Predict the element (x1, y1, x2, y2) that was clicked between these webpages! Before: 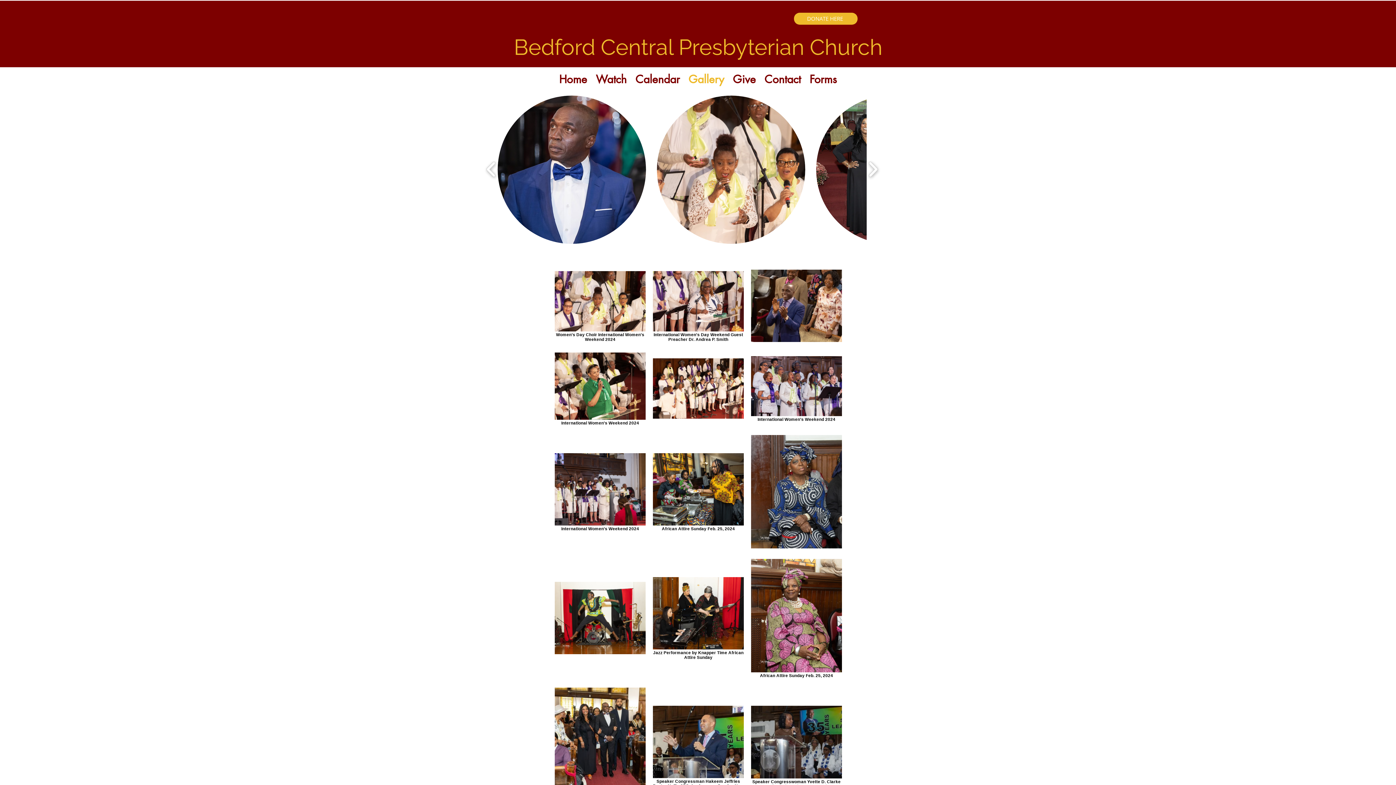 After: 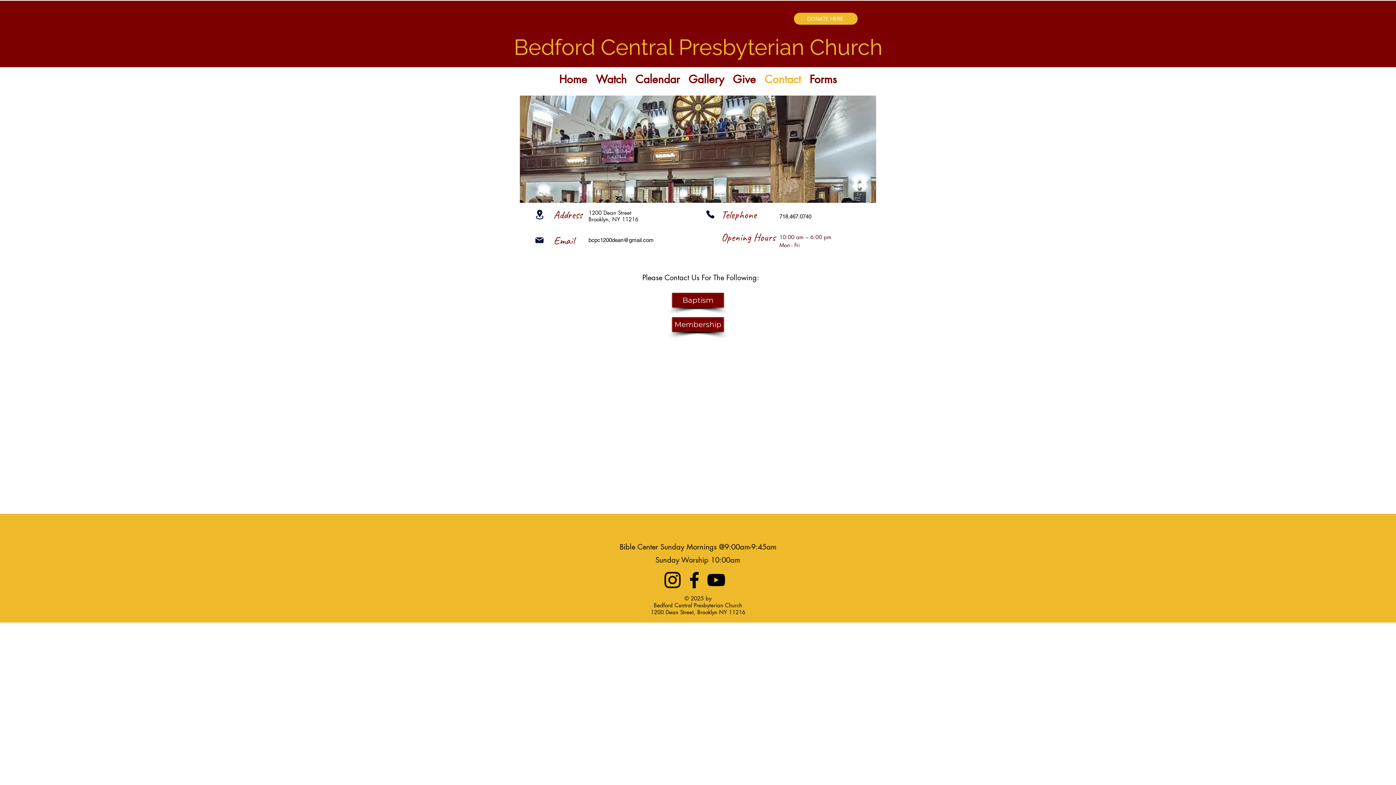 Action: bbox: (760, 71, 805, 83) label: Contact